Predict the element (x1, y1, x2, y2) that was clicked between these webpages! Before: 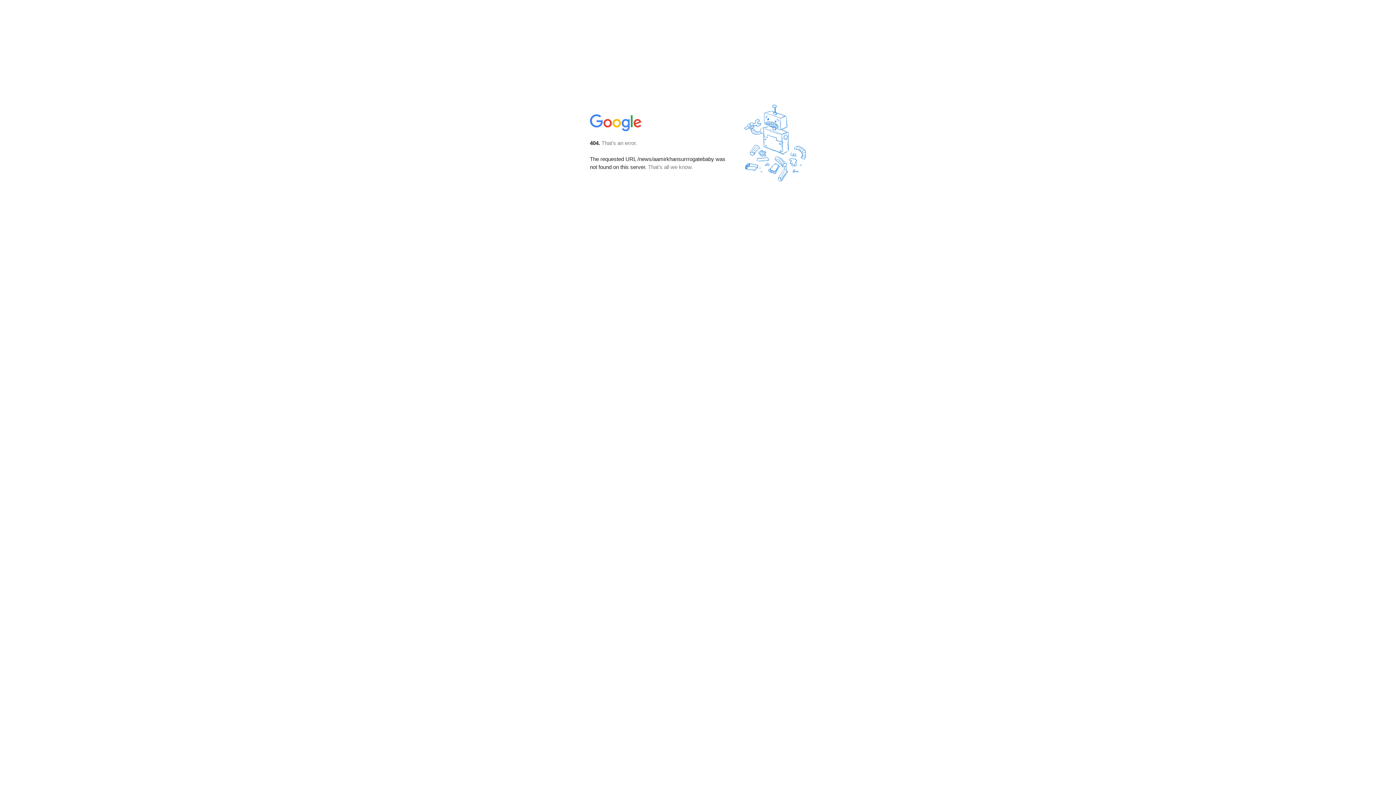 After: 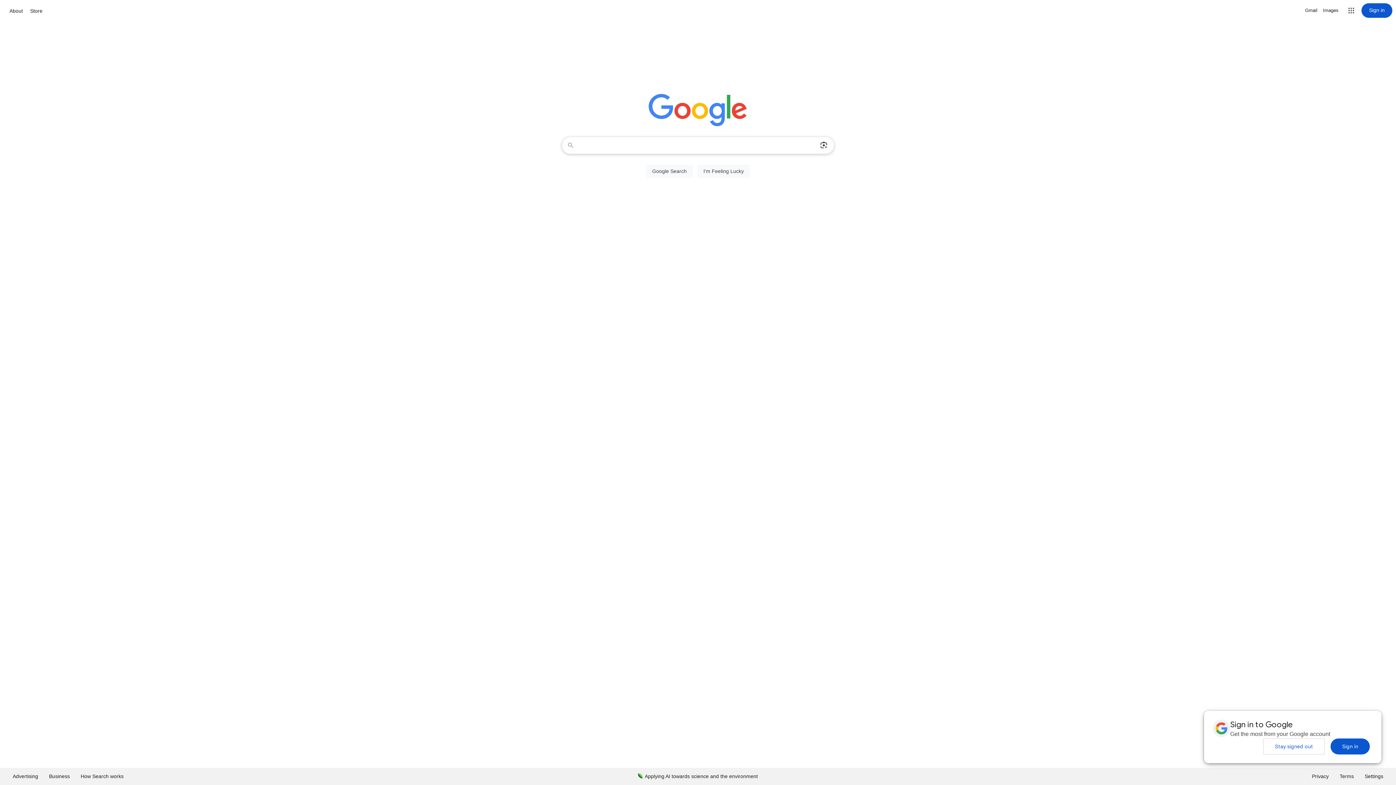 Action: bbox: (590, 127, 642, 134)